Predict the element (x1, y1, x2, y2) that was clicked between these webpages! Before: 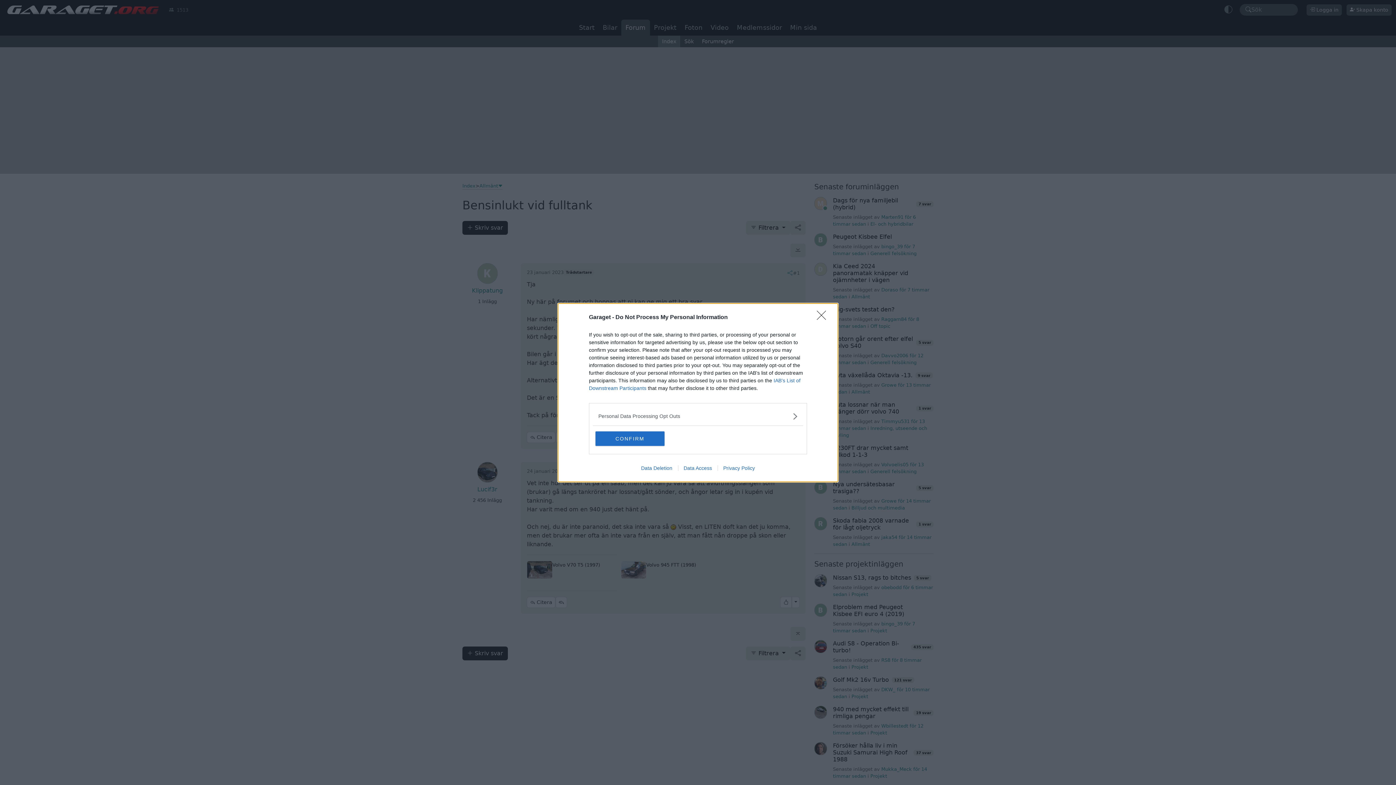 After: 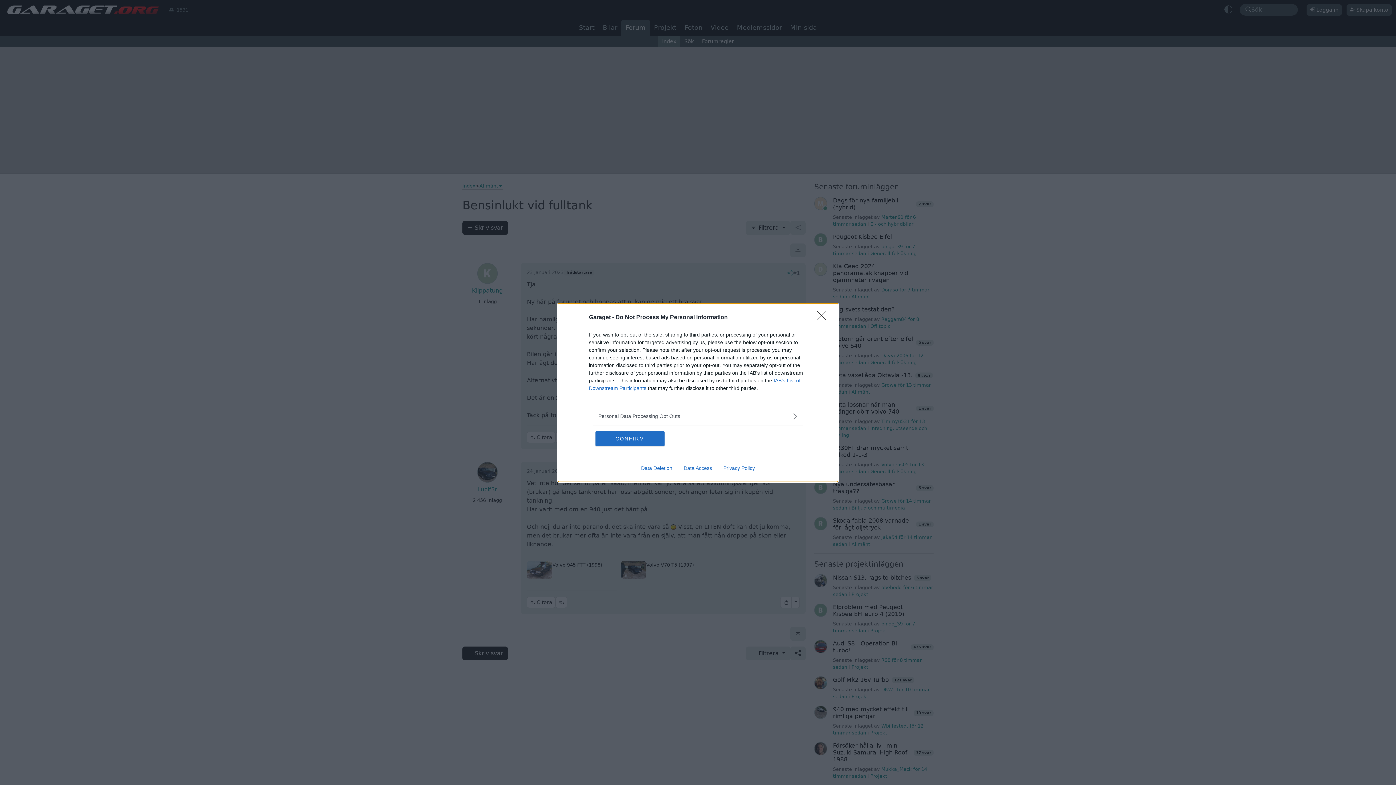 Action: bbox: (678, 465, 717, 471) label: Data Access